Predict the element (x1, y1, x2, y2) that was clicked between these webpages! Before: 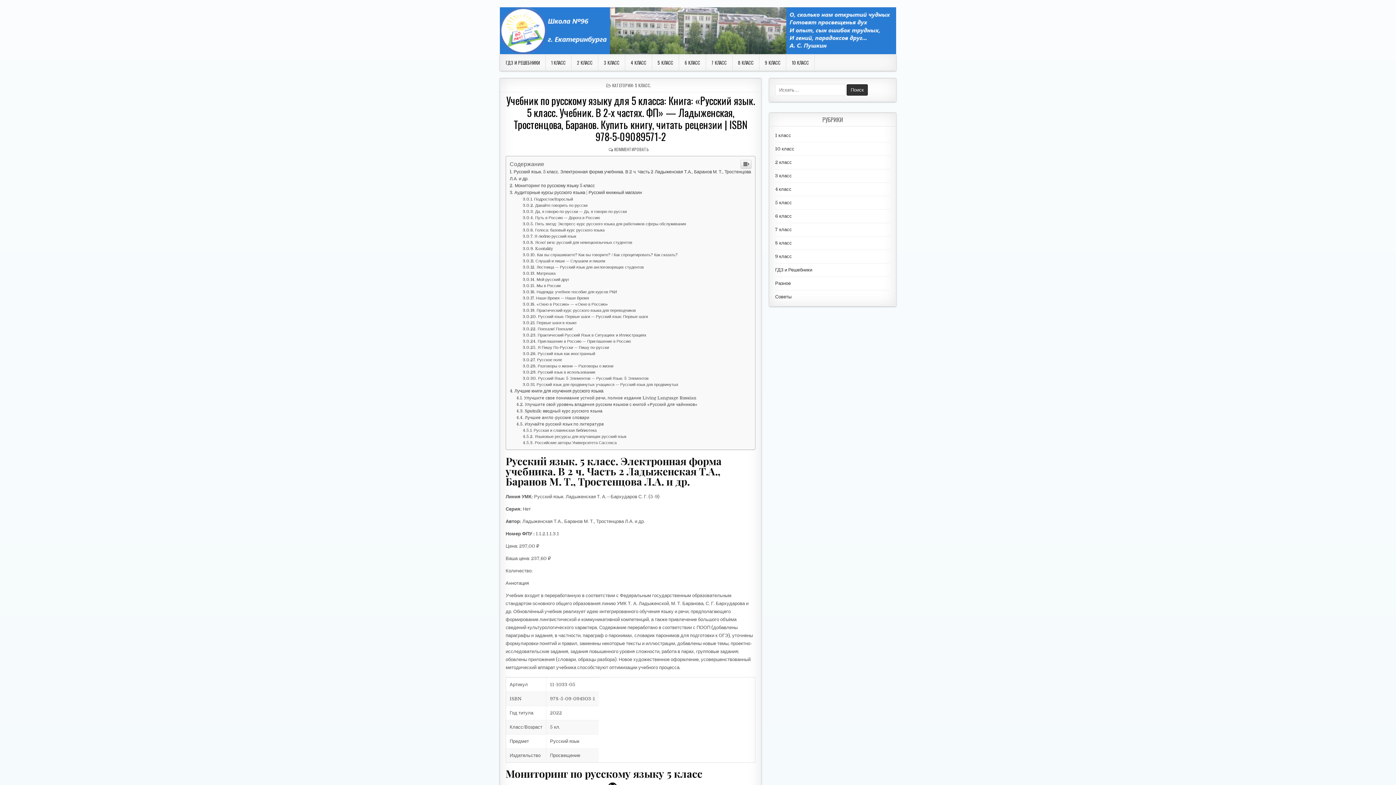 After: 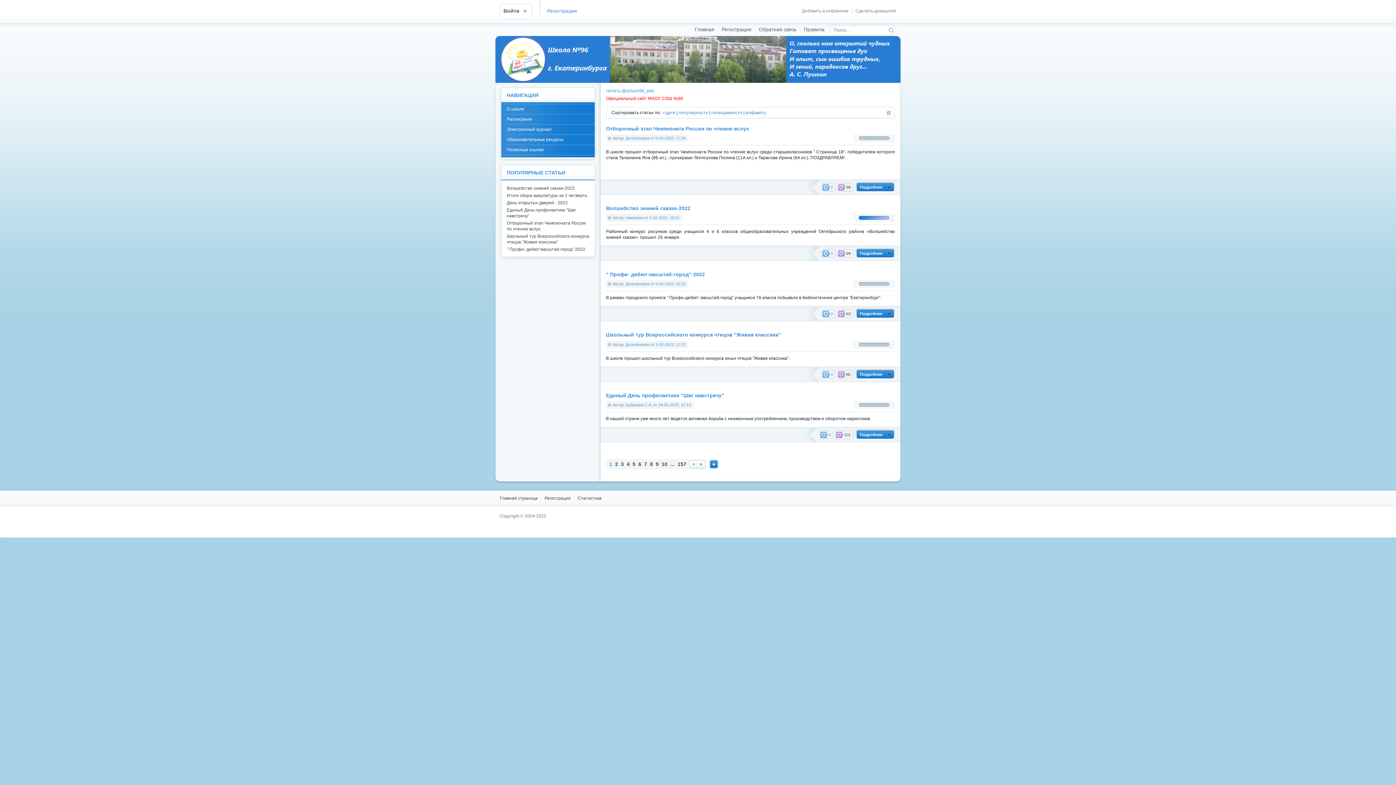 Action: bbox: (571, 54, 598, 70) label: 2 КЛАСС